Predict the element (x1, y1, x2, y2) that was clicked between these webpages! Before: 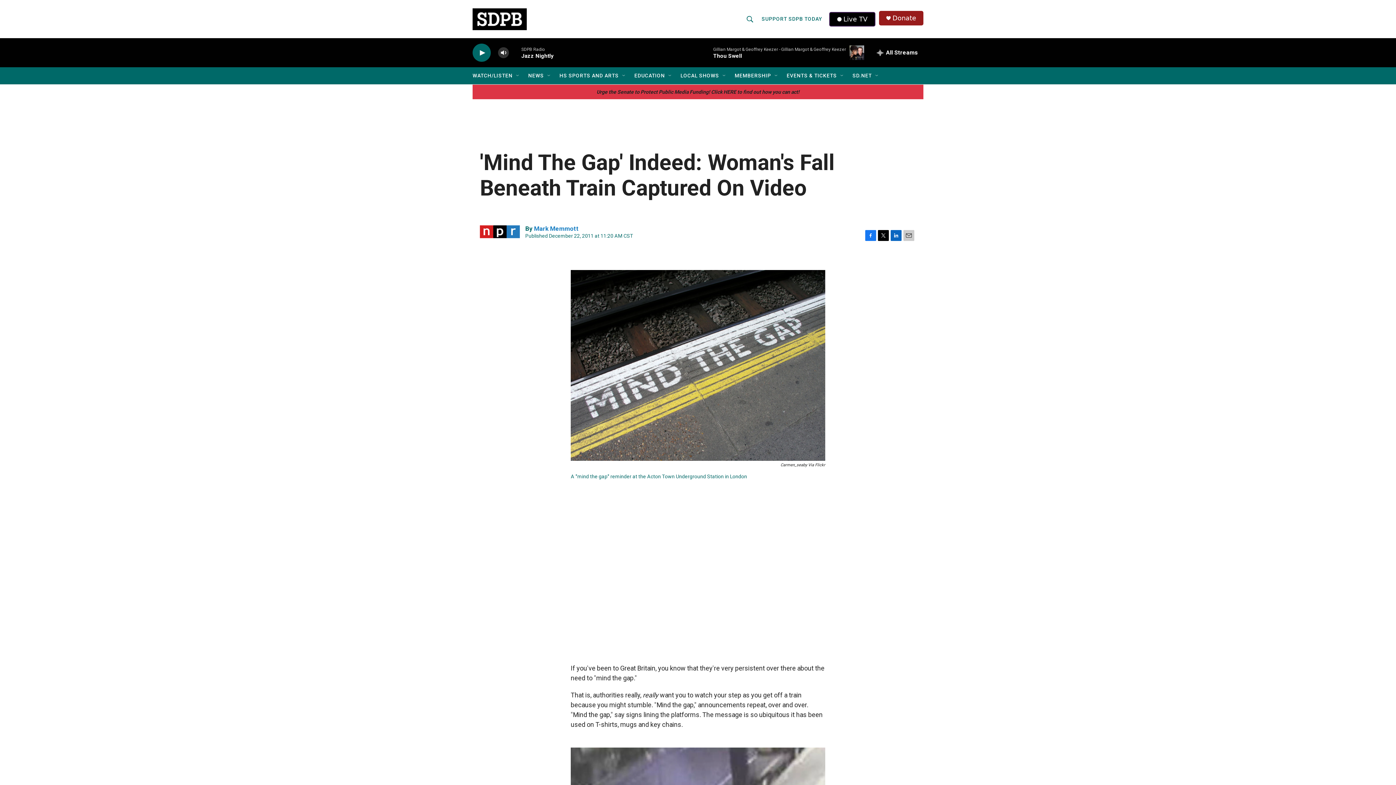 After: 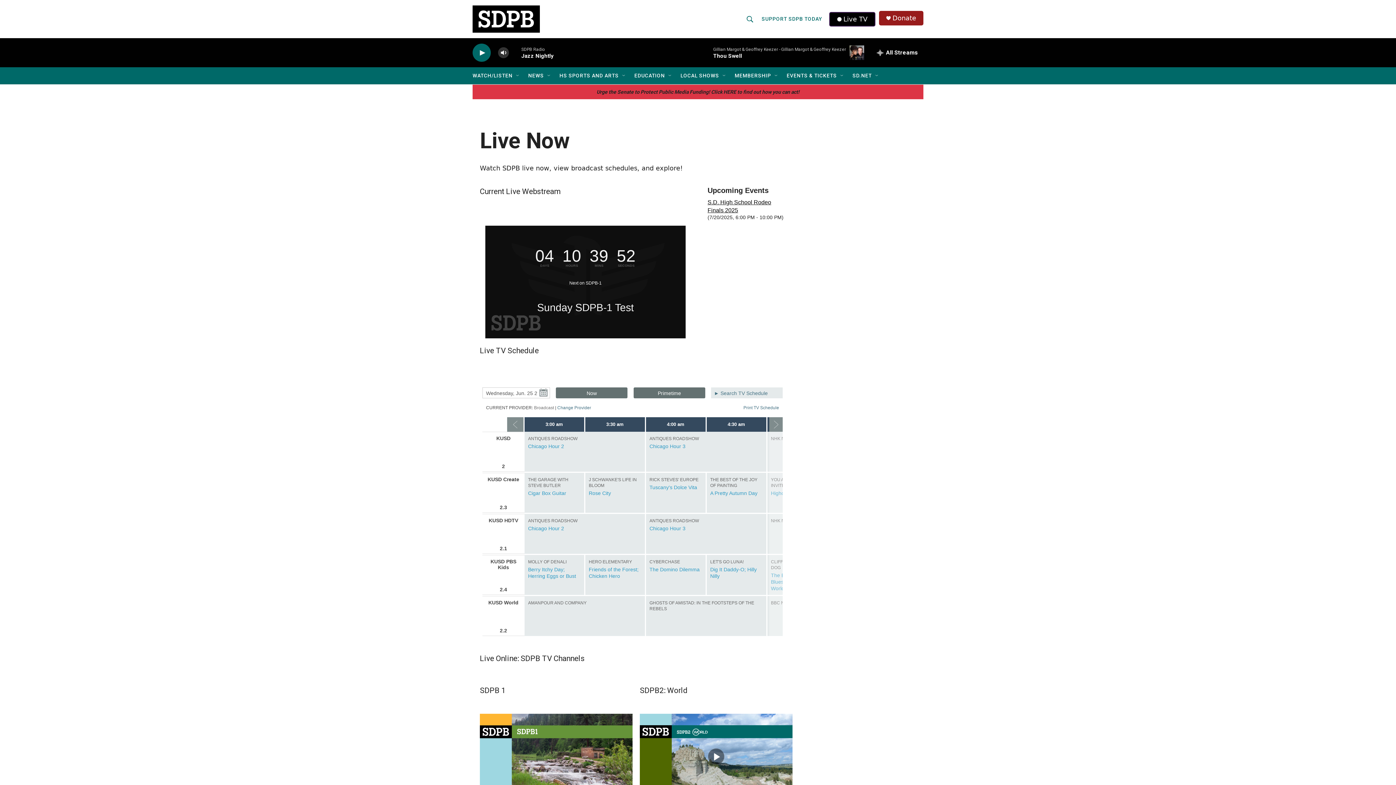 Action: bbox: (829, 11, 875, 26) label: Live TV